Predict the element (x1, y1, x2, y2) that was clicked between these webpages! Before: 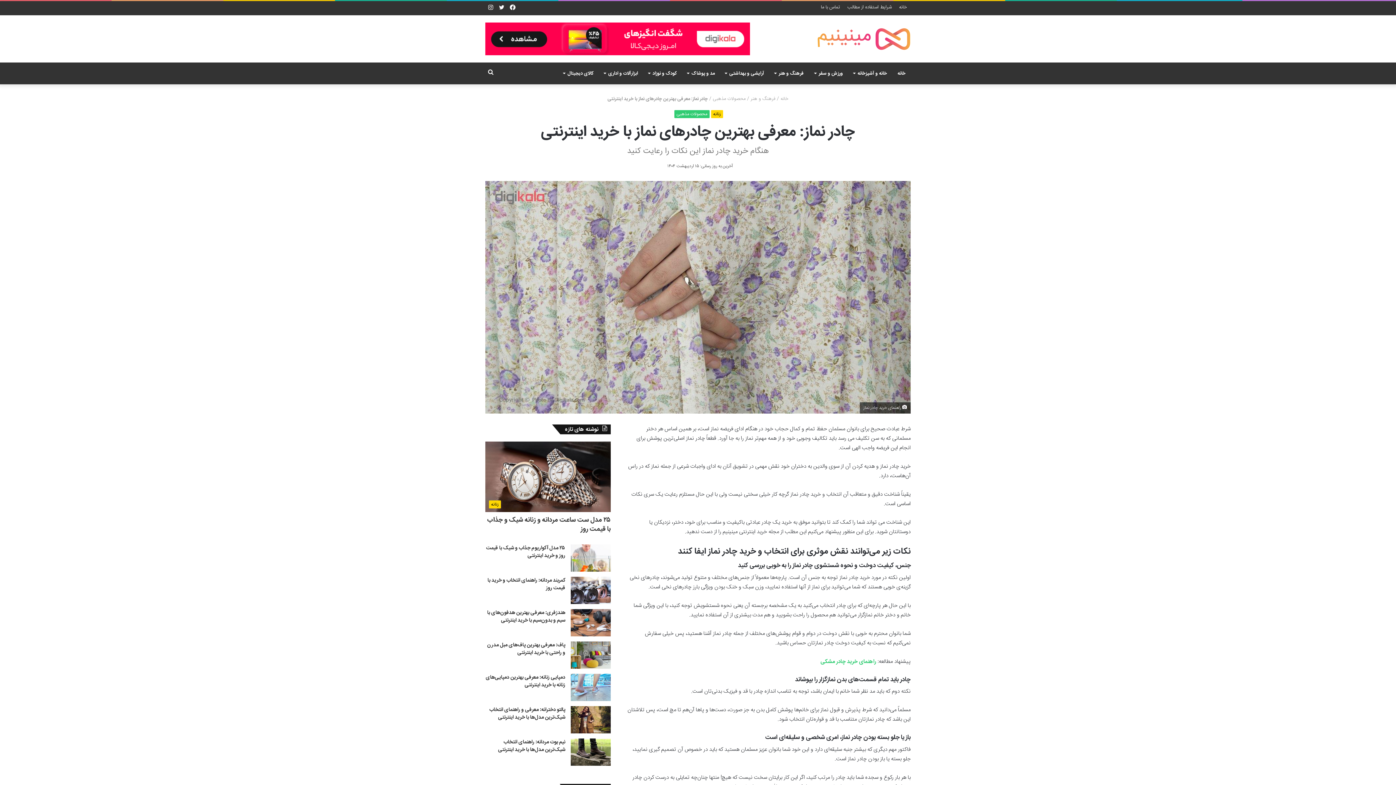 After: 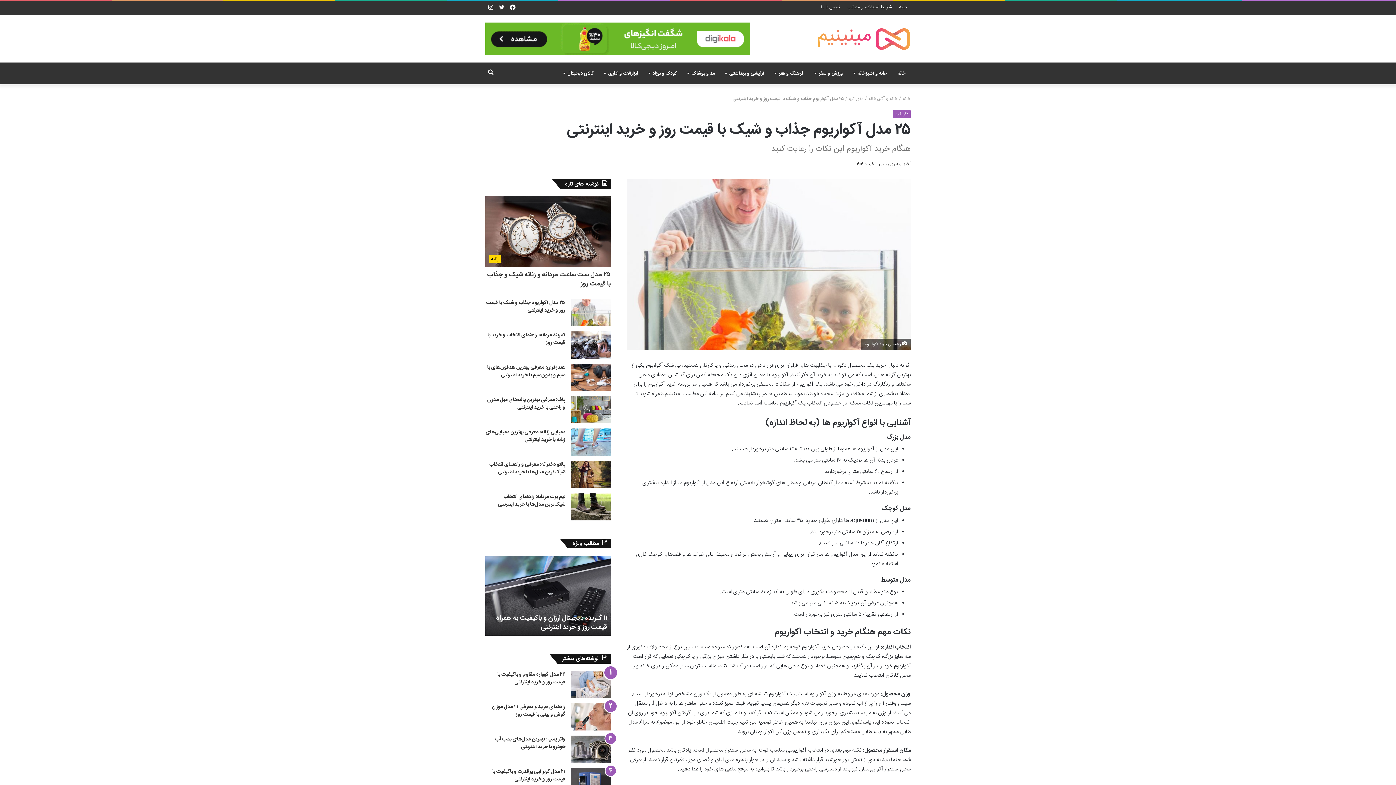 Action: bbox: (570, 544, 610, 571) label: ۲۵ مدل آکواریوم جذاب و شیک با قیمت روز و خرید اینترنتی